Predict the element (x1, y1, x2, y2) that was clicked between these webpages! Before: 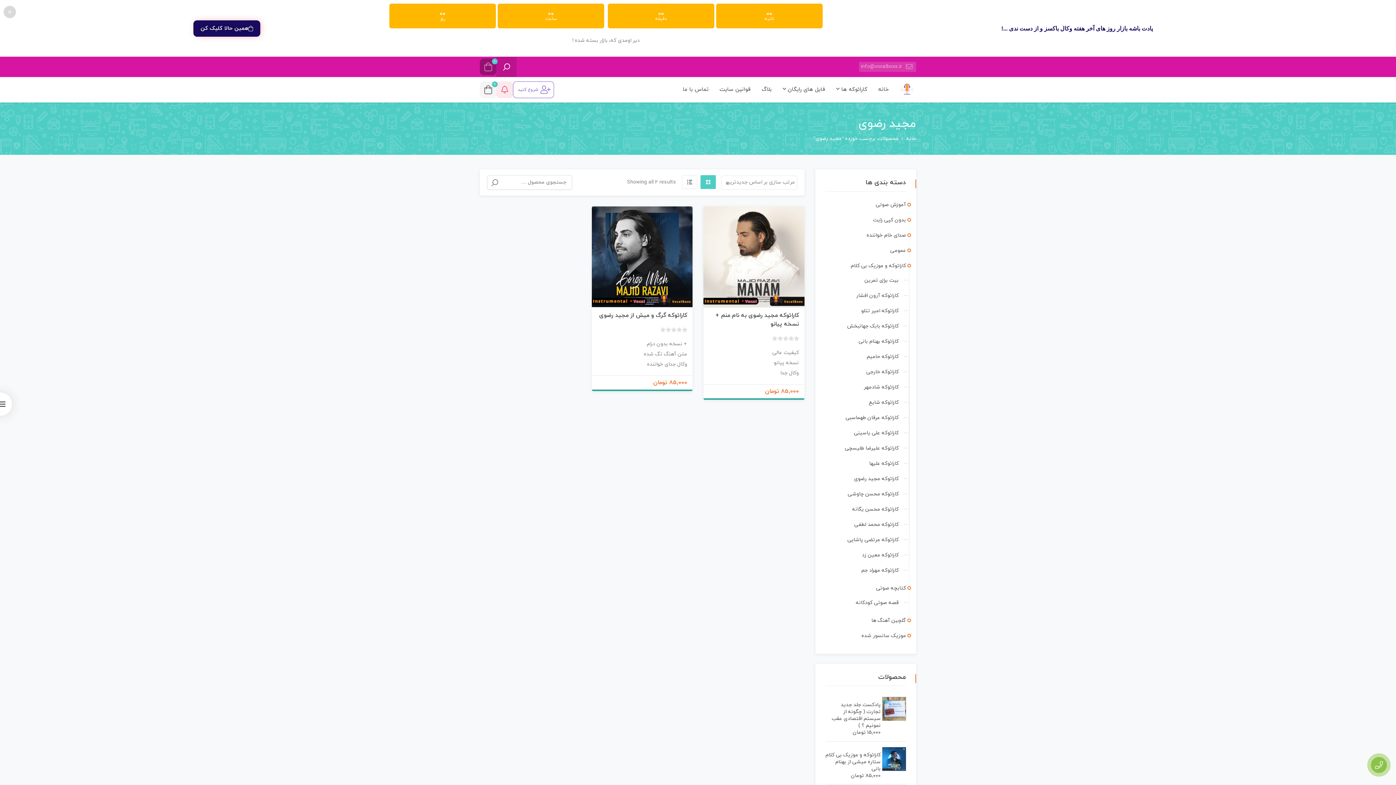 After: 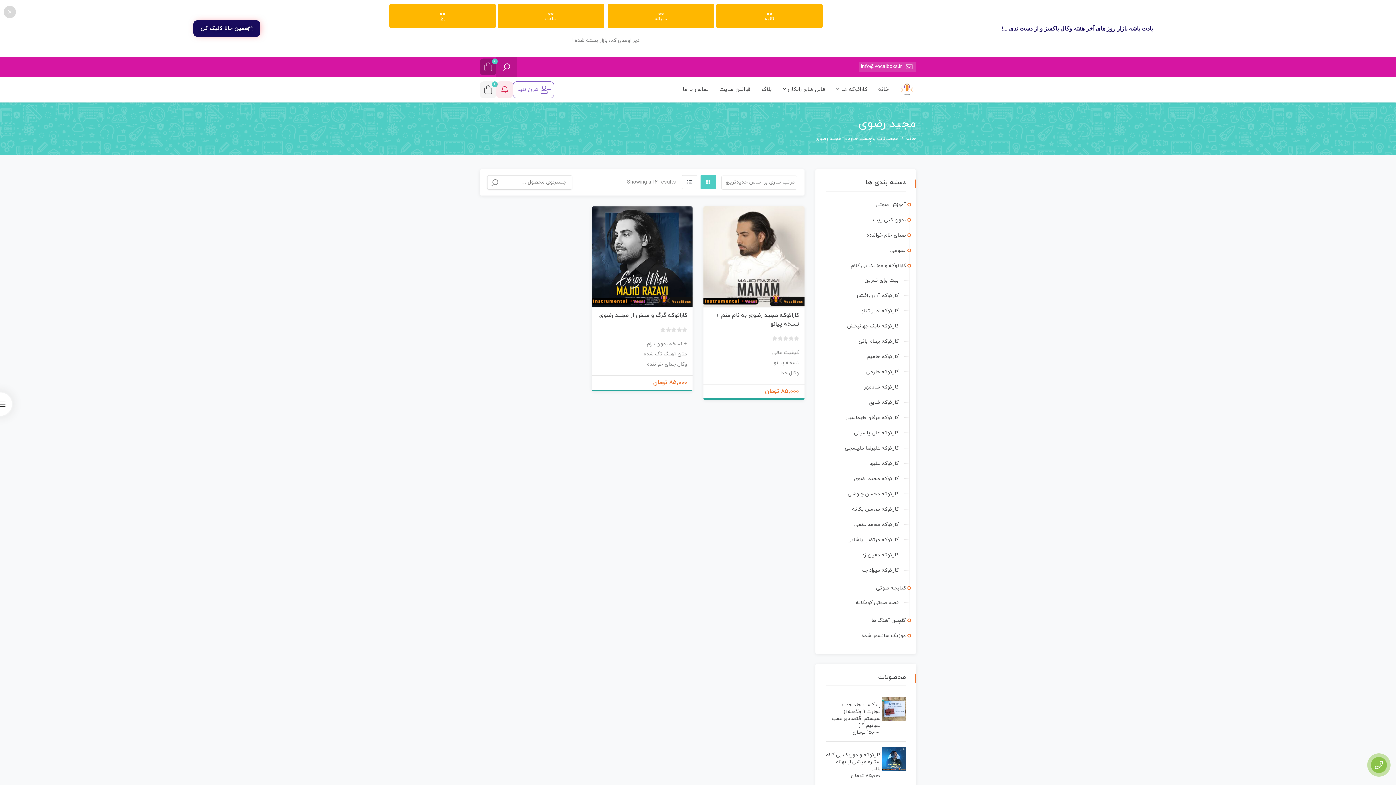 Action: label: info@vocalboxs.ir bbox: (861, 61, 914, 72)